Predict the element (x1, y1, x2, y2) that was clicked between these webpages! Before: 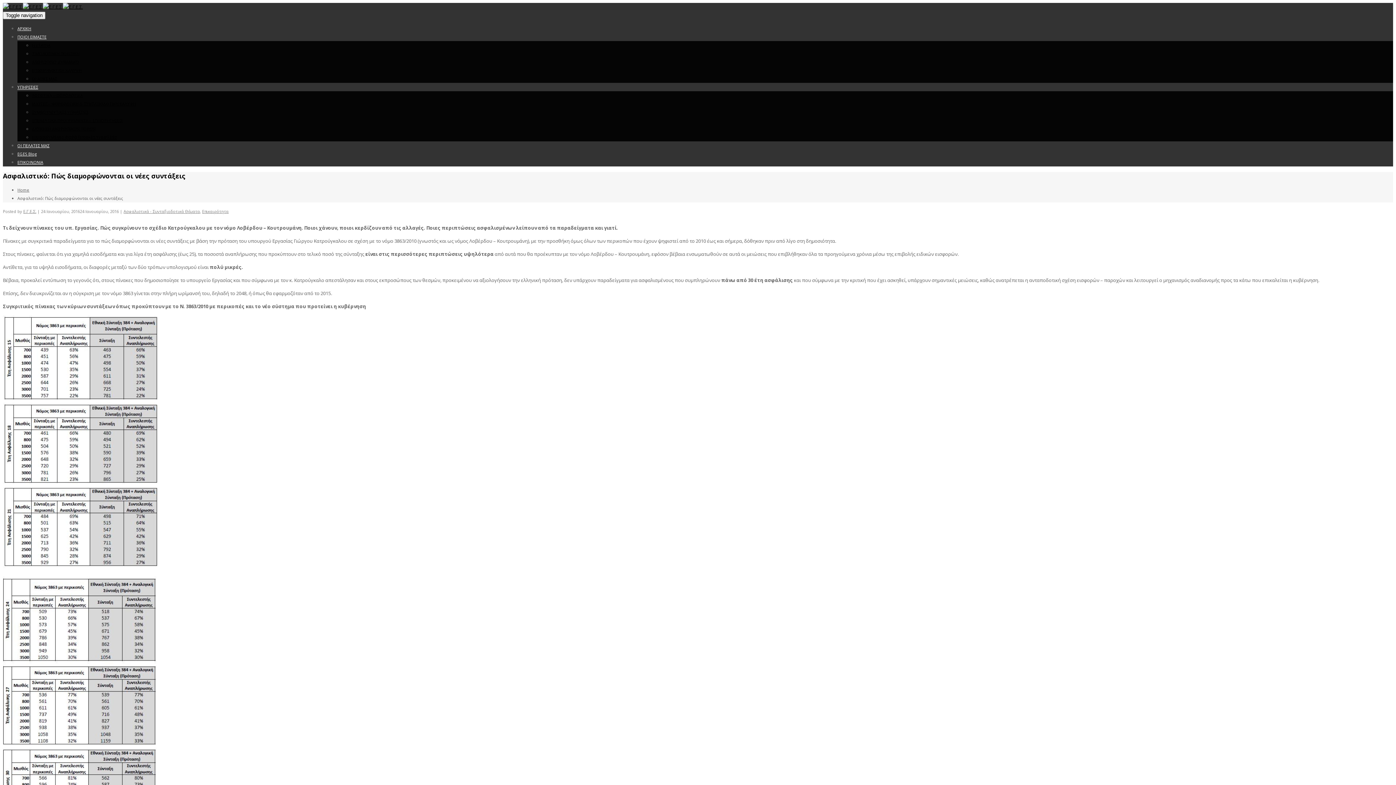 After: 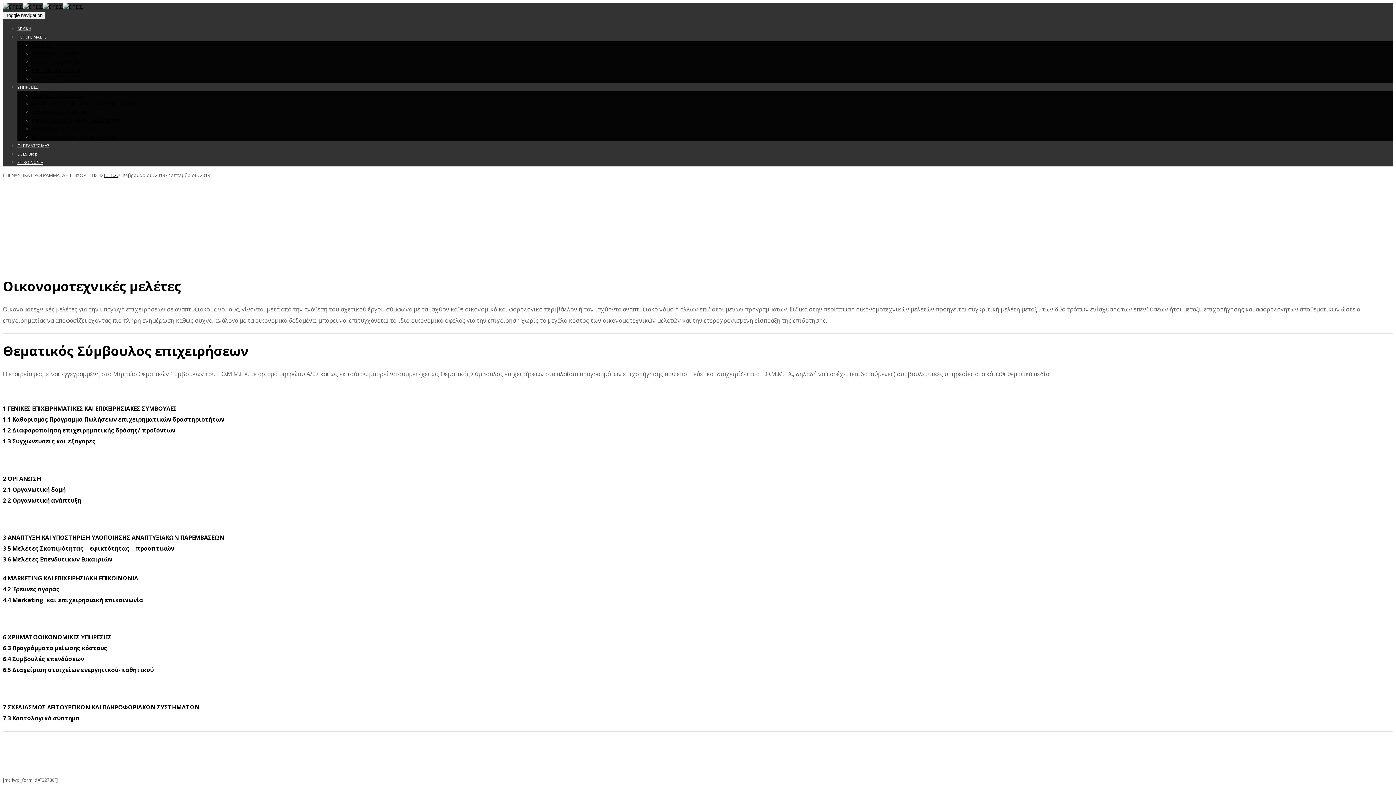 Action: label: ΕΠΕΝΔΥΤΙΚΑ ΠΡΟΓΡΑΜΜΑΤΑ – ΕΠΙΧΟΡΗΓΗΣΕΙΣ bbox: (32, 117, 122, 123)